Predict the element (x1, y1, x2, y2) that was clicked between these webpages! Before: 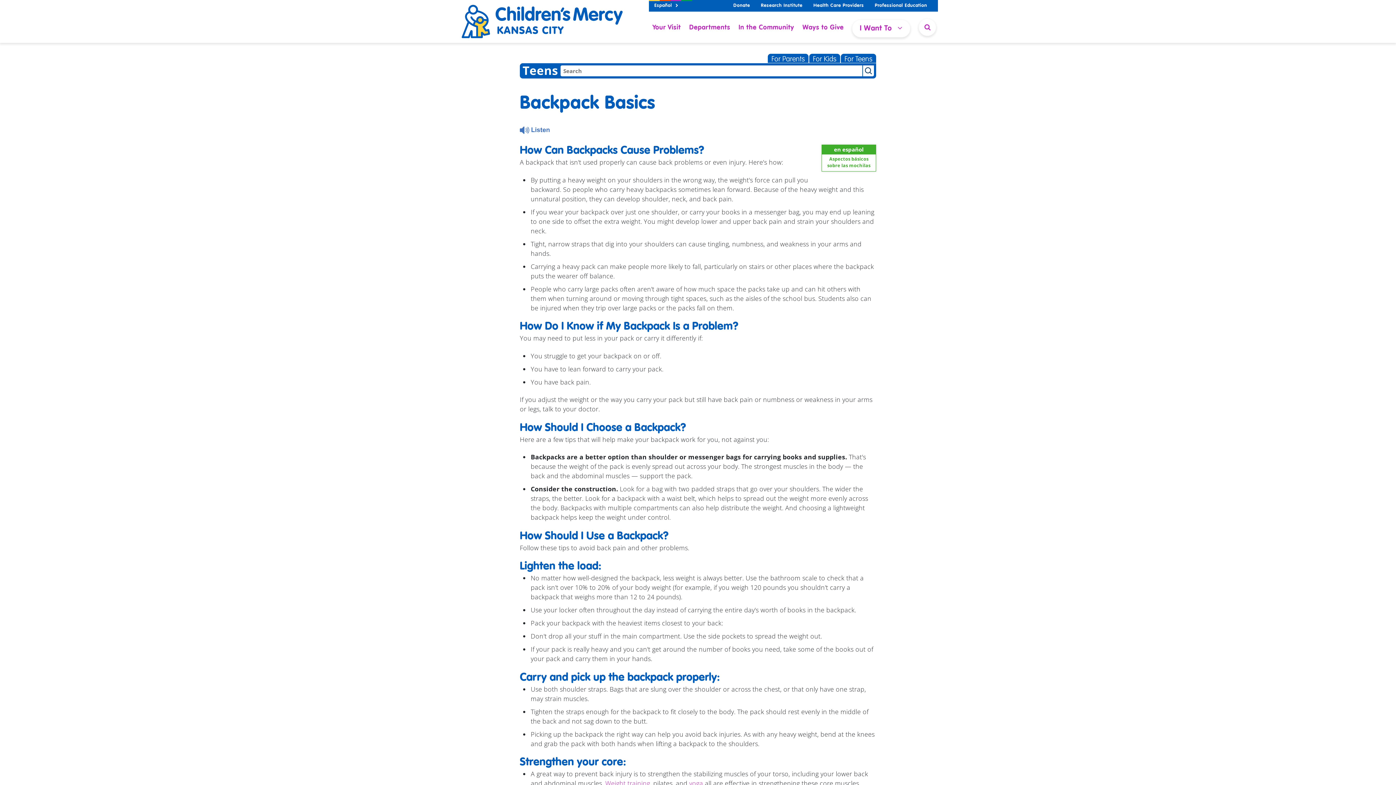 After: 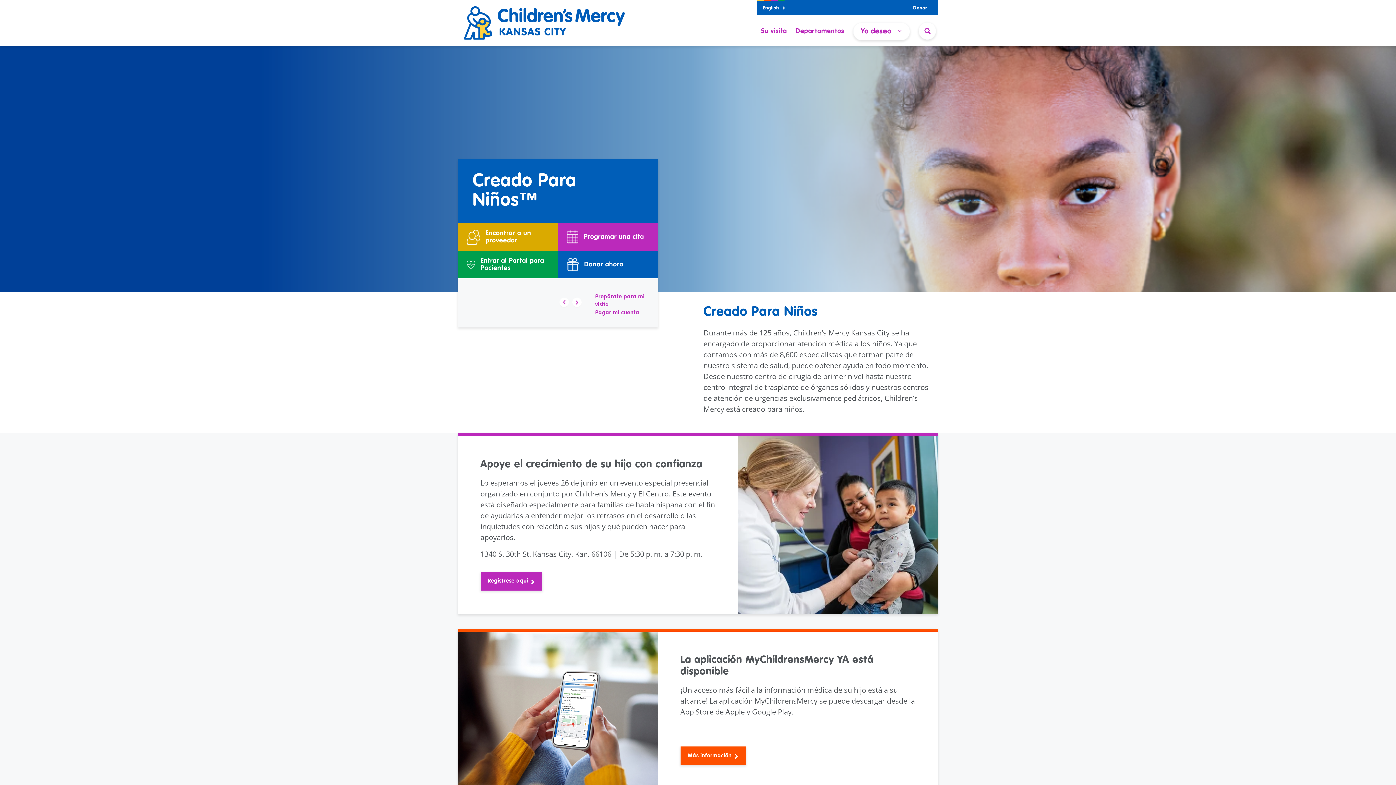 Action: label: Español  bbox: (654, 3, 678, 8)